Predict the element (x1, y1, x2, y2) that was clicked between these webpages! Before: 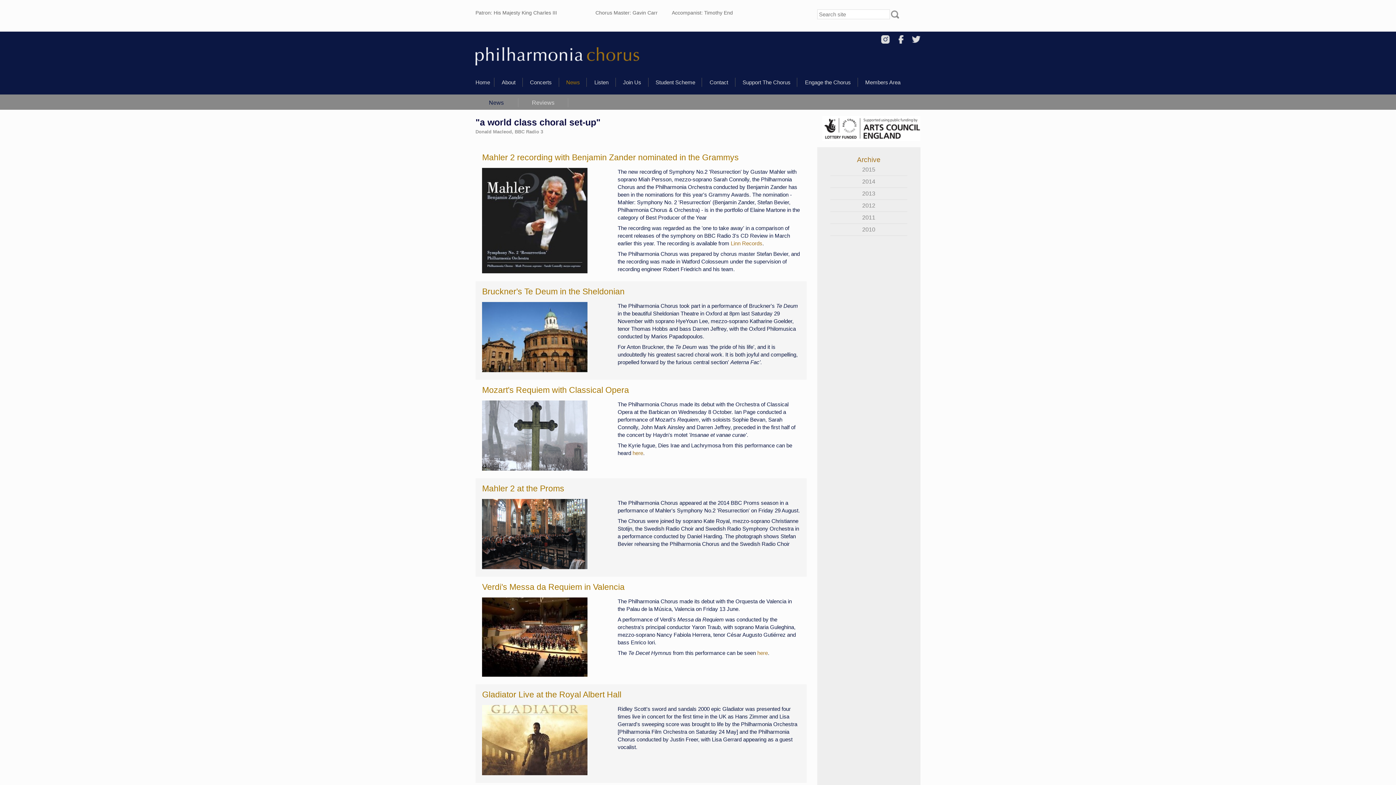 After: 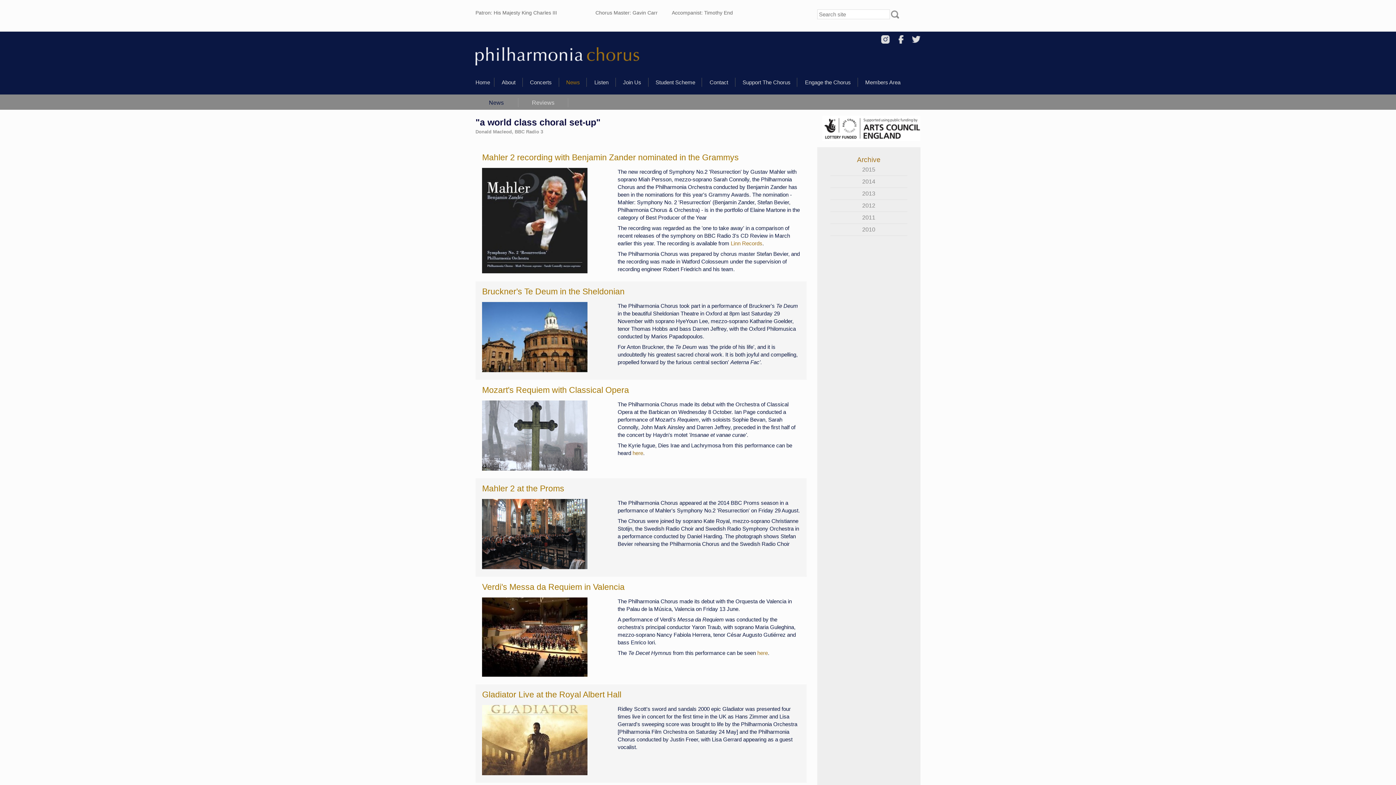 Action: bbox: (881, 35, 890, 43) label: Facebook